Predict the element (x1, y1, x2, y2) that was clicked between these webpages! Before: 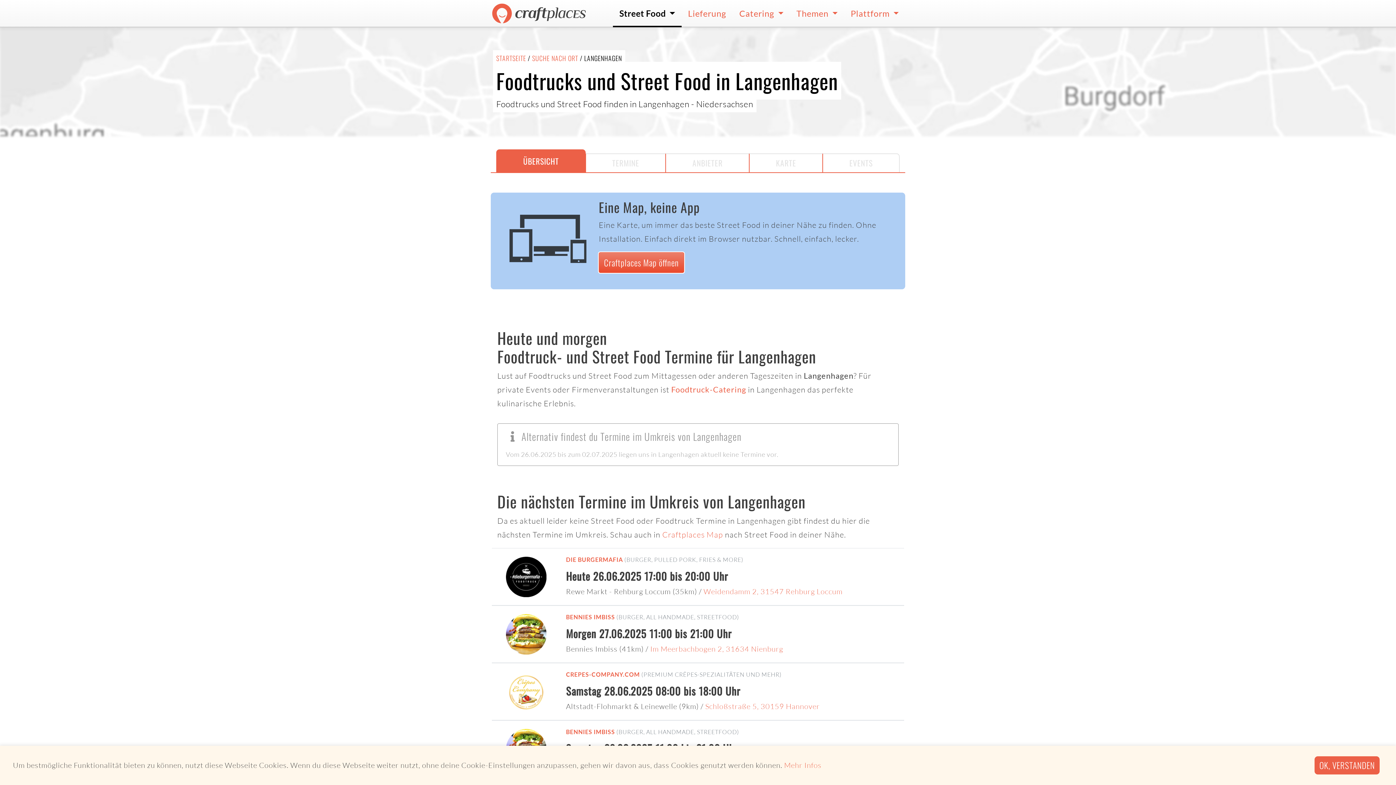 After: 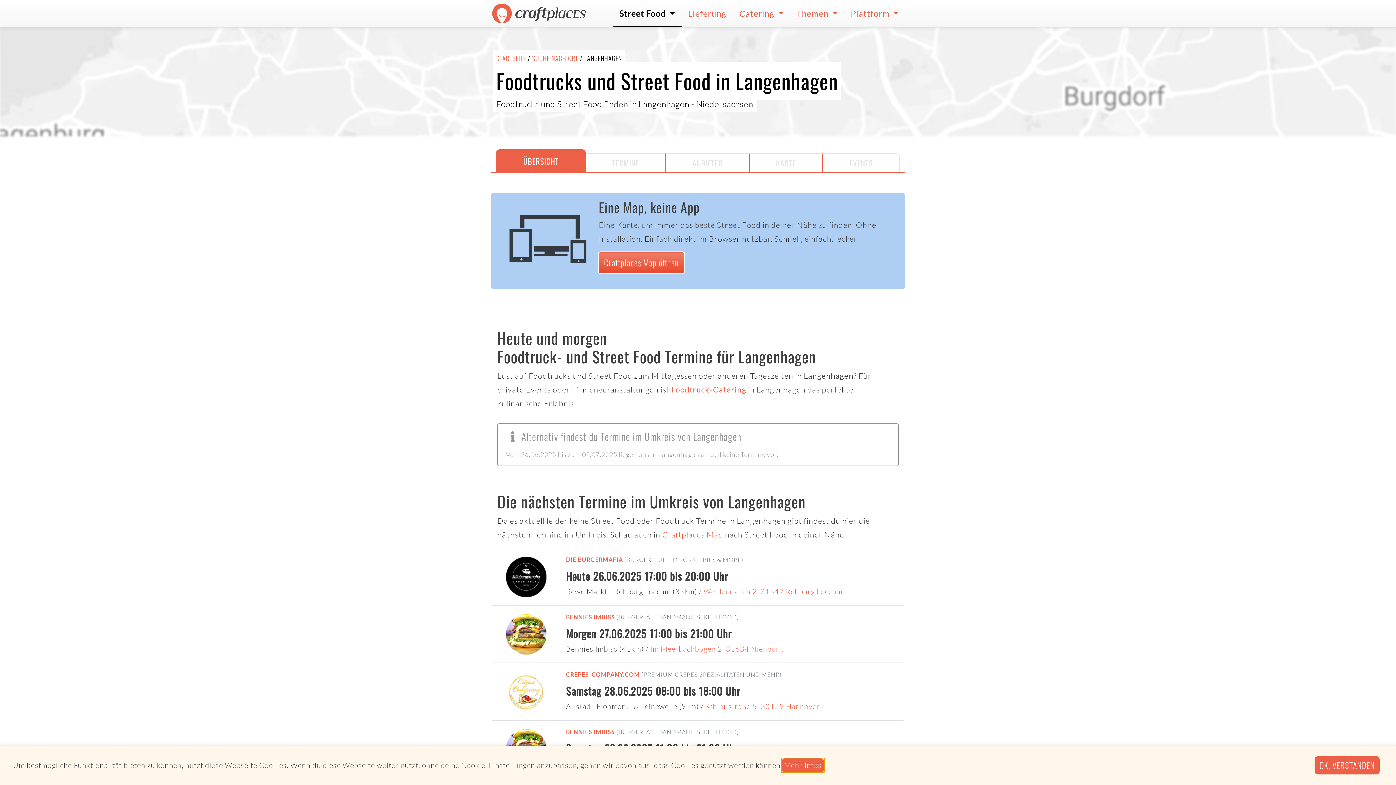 Action: bbox: (784, 759, 821, 772) label: learn more about cookies